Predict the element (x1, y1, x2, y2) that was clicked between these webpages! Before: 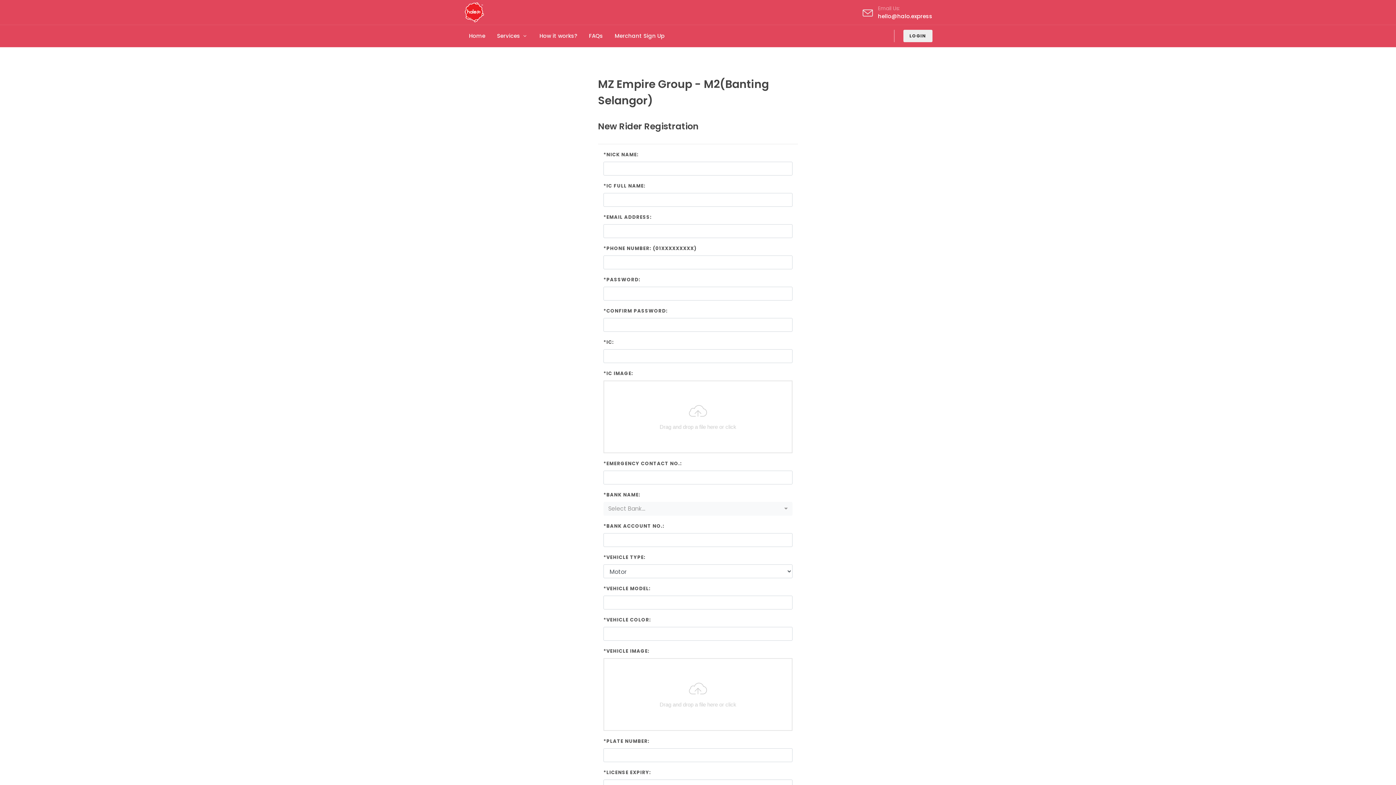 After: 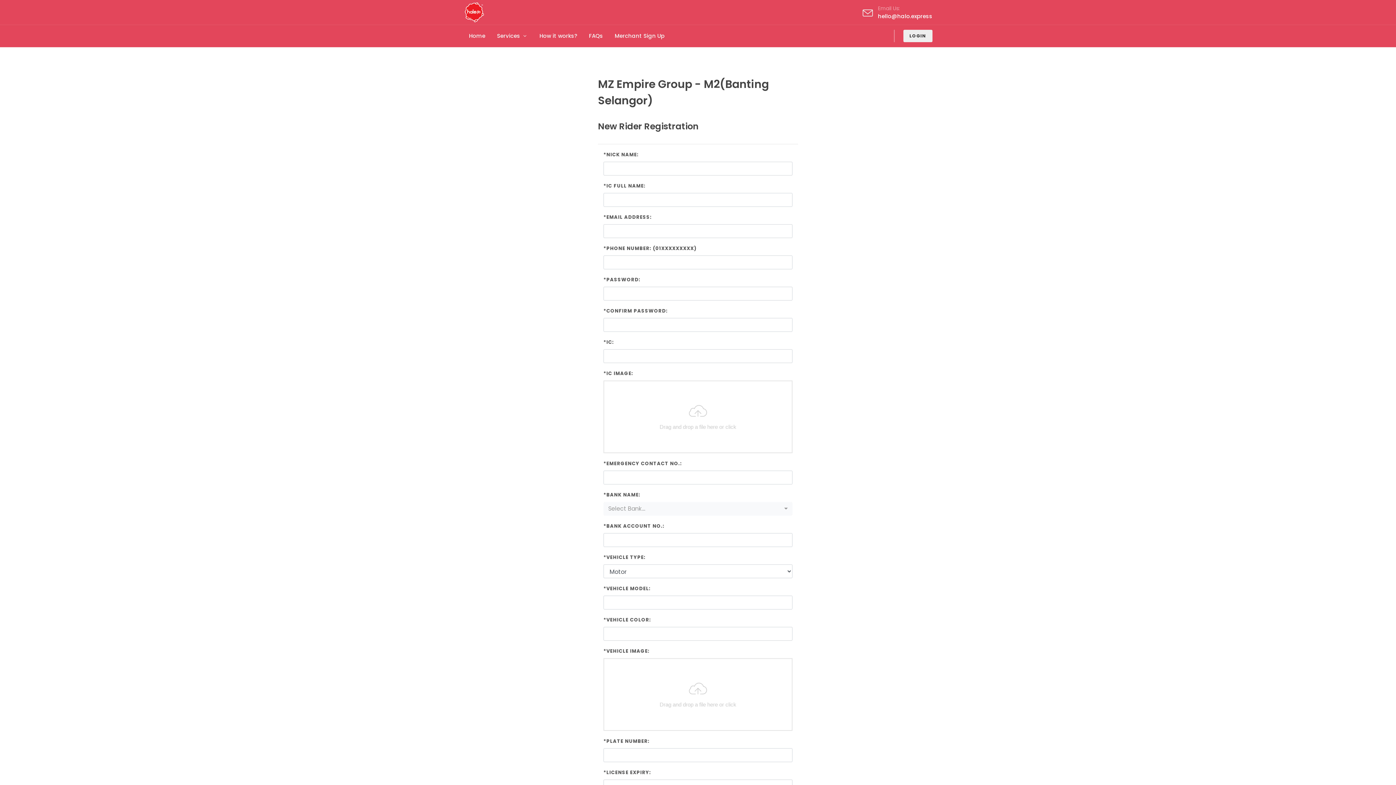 Action: bbox: (878, 12, 932, 19) label: hello@halo.express